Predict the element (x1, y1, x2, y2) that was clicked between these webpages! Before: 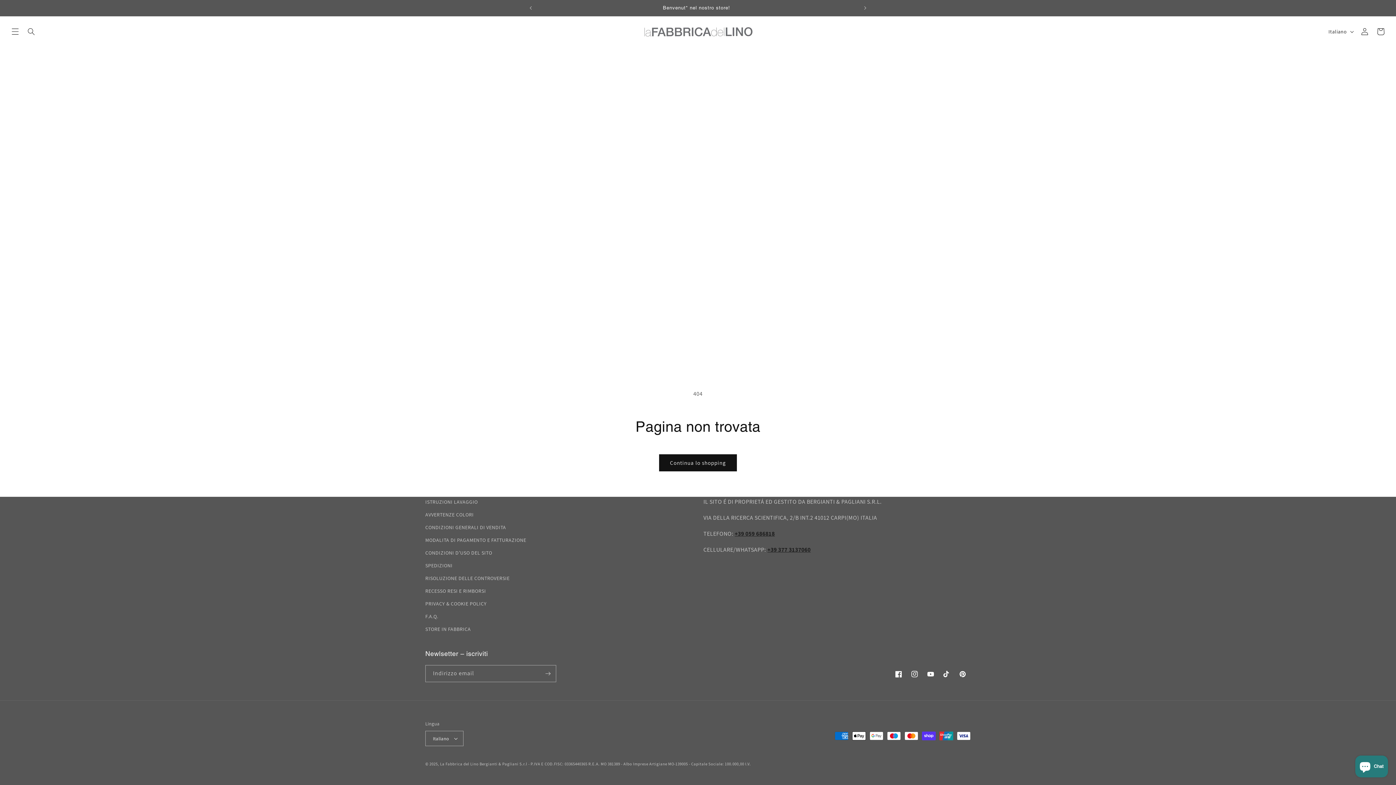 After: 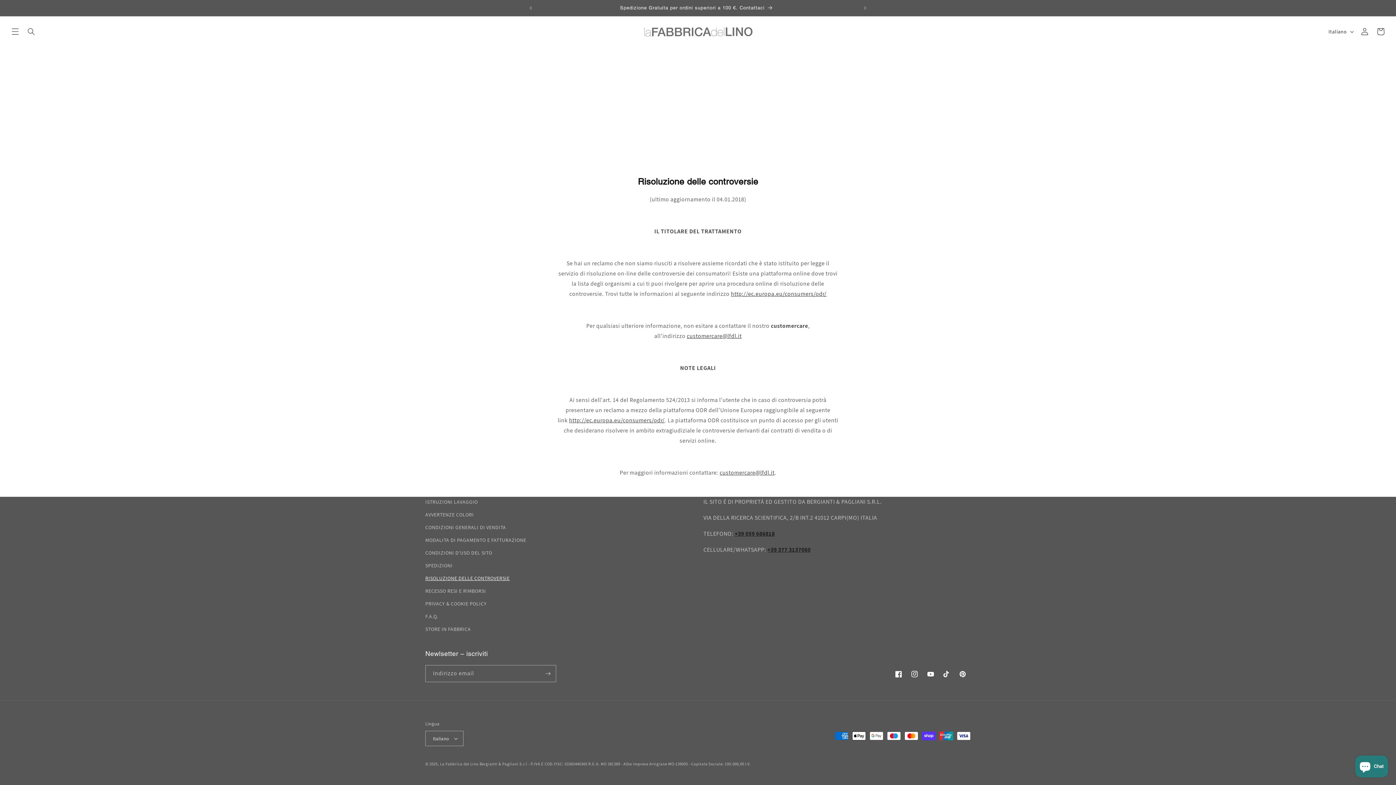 Action: bbox: (425, 572, 509, 585) label: RISOLUZIONE DELLE CONTROVERSIE